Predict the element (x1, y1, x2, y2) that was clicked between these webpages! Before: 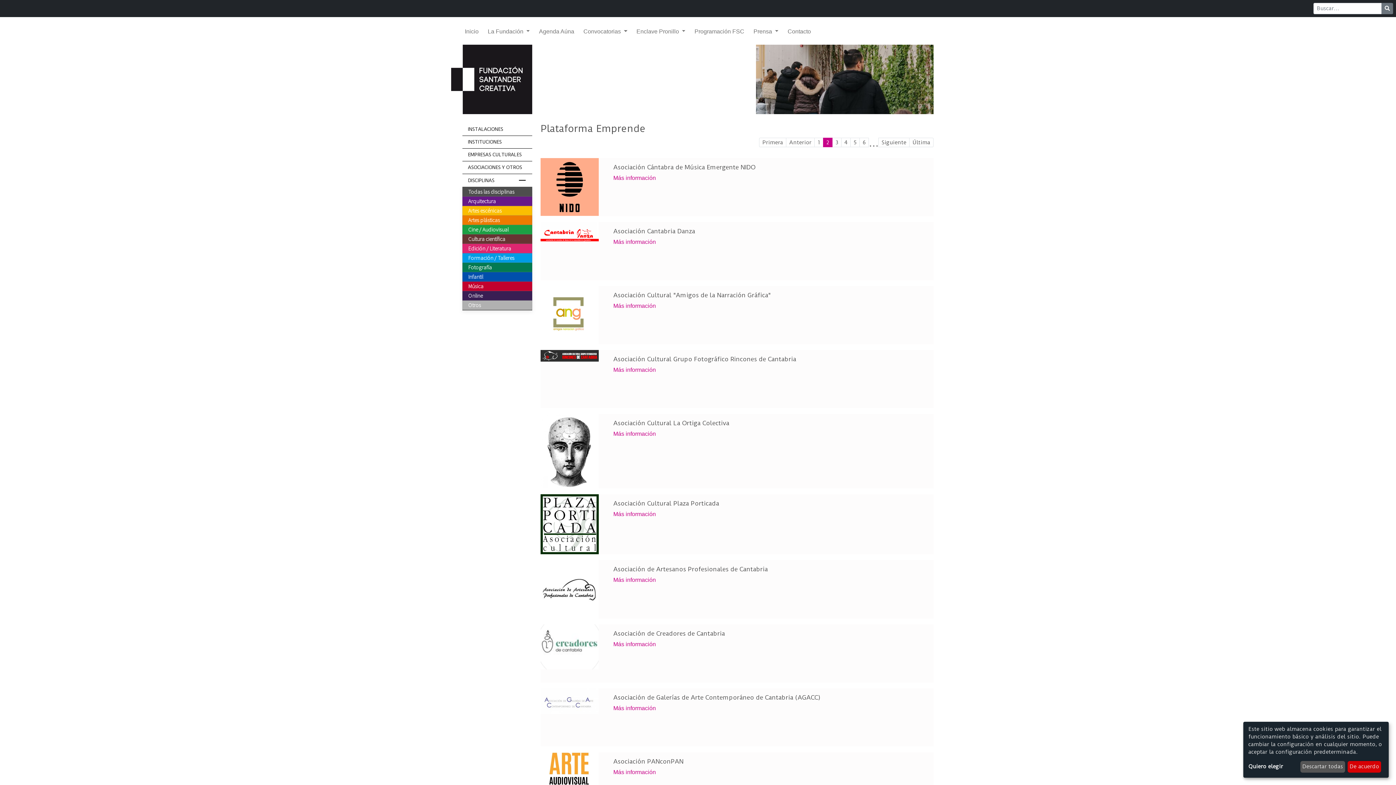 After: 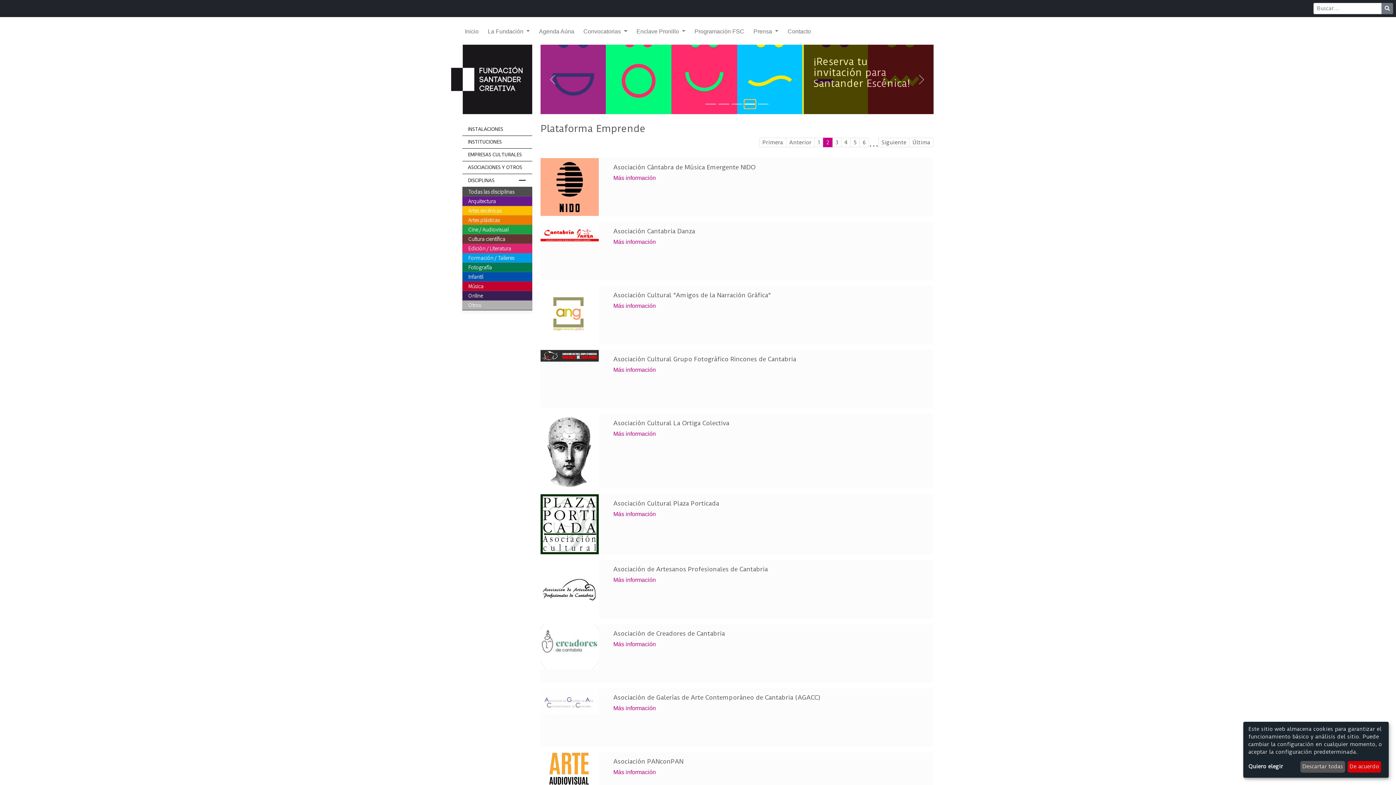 Action: bbox: (744, 100, 755, 108) label: Slide 4